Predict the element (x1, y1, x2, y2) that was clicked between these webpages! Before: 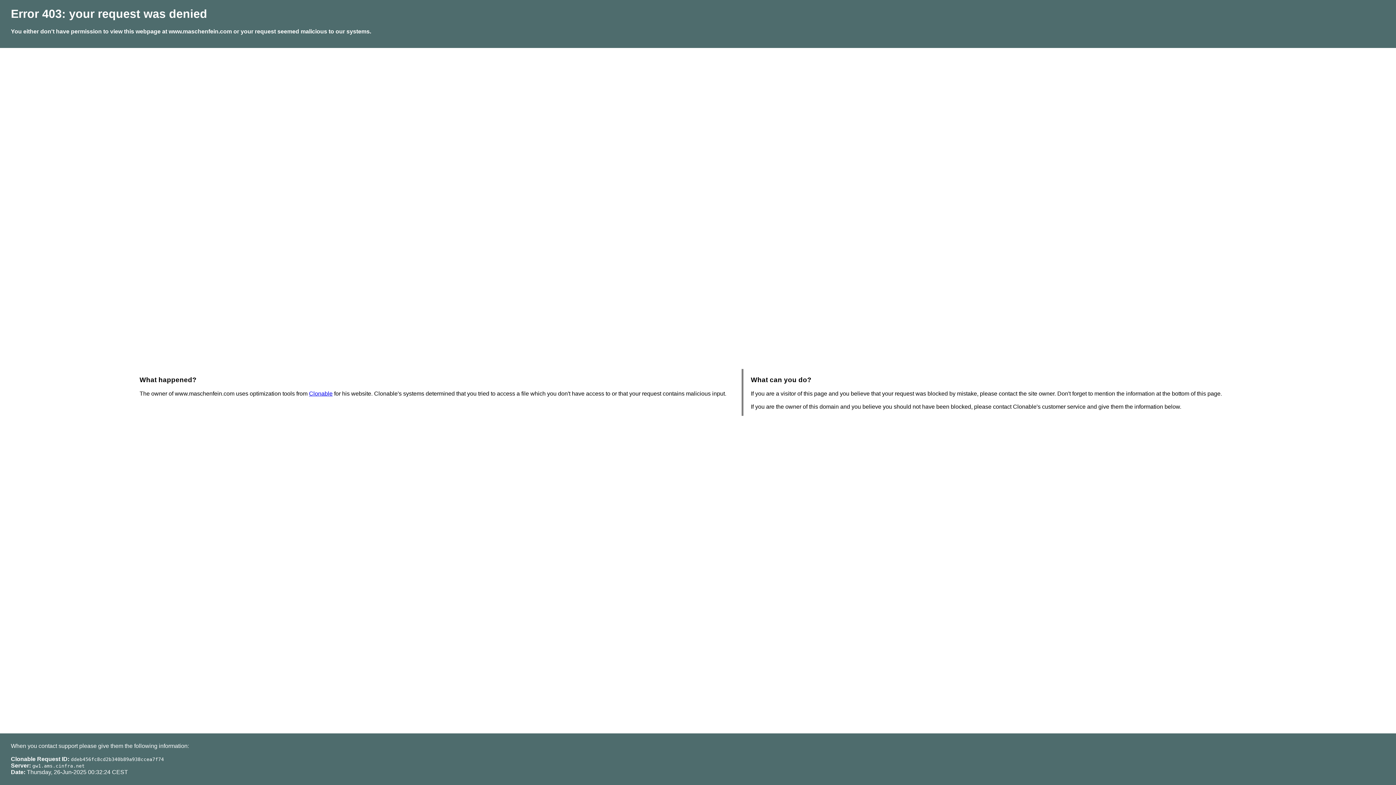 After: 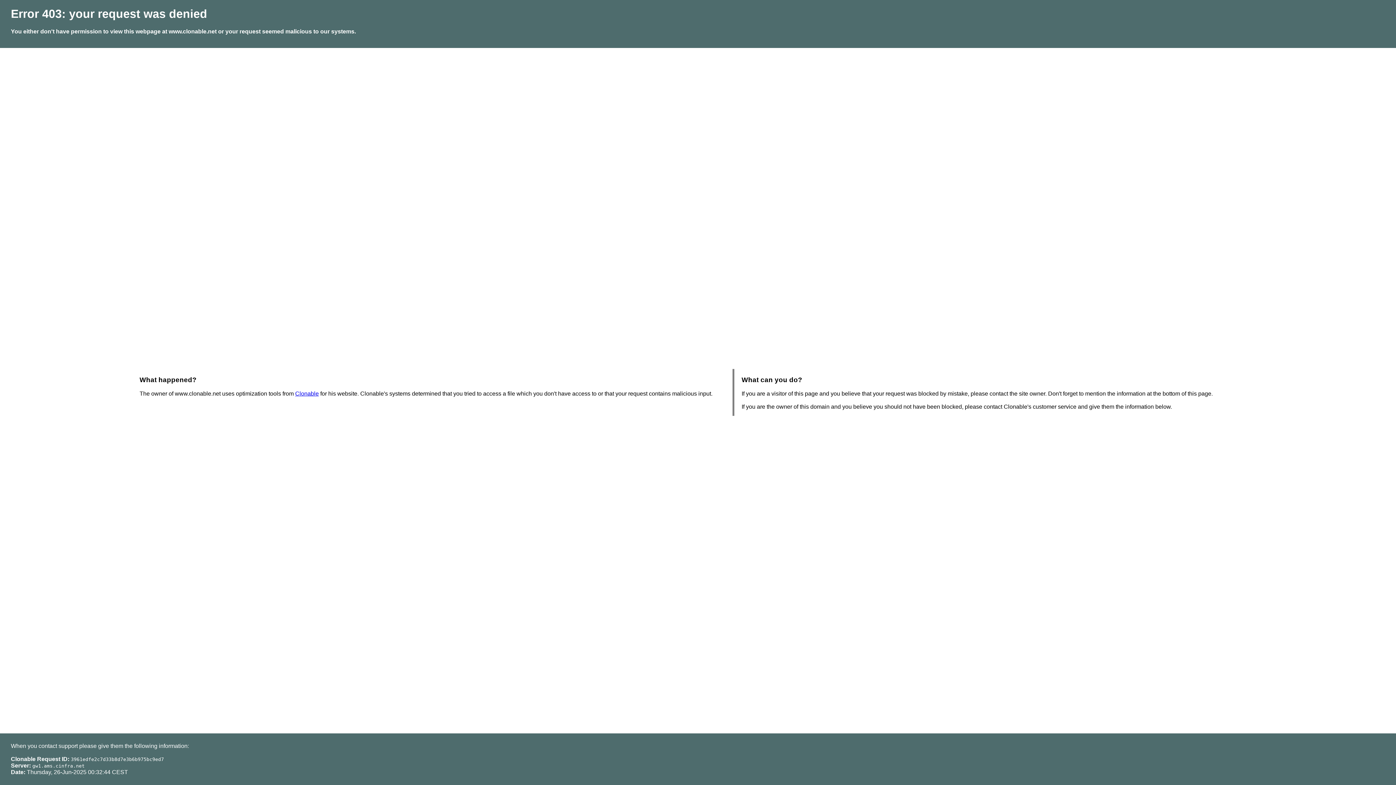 Action: bbox: (309, 390, 332, 396) label: Clonable